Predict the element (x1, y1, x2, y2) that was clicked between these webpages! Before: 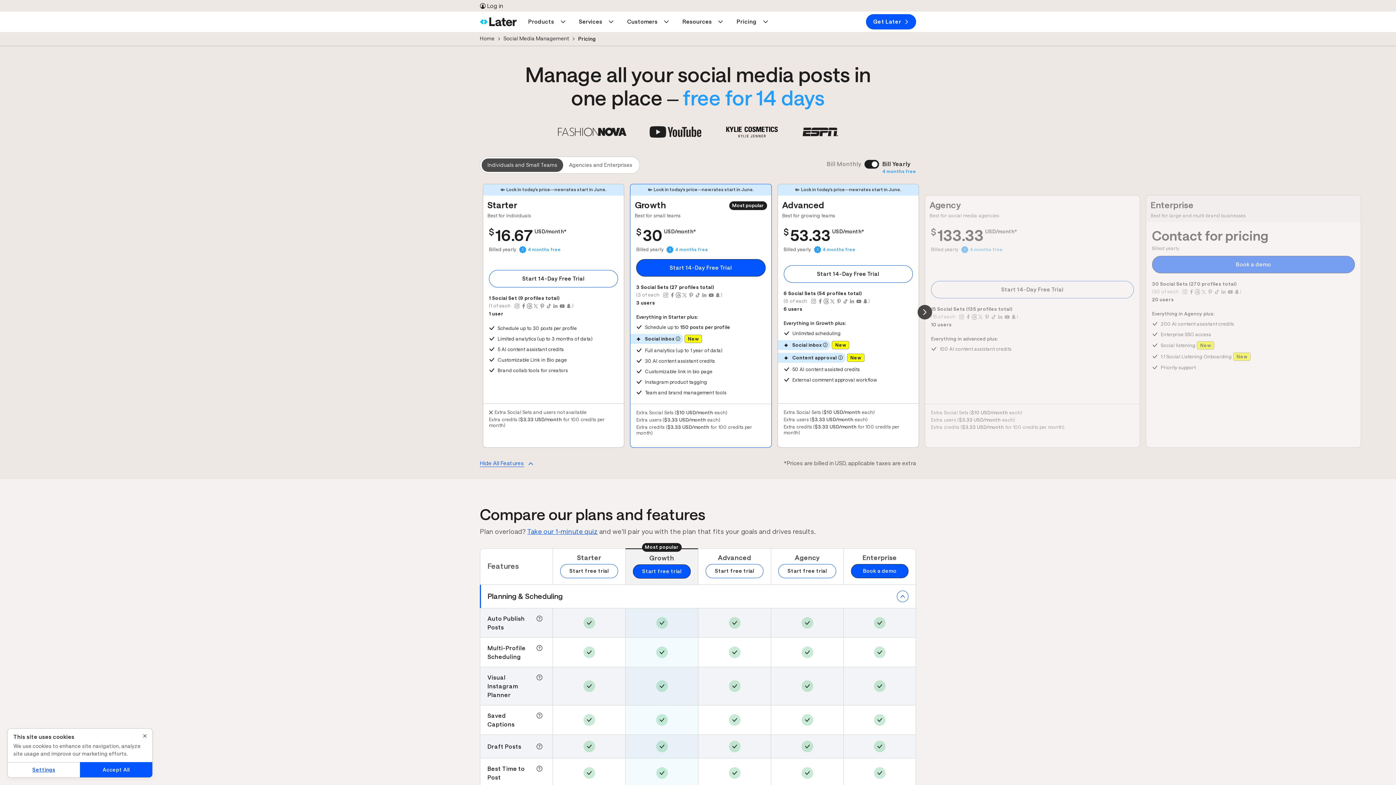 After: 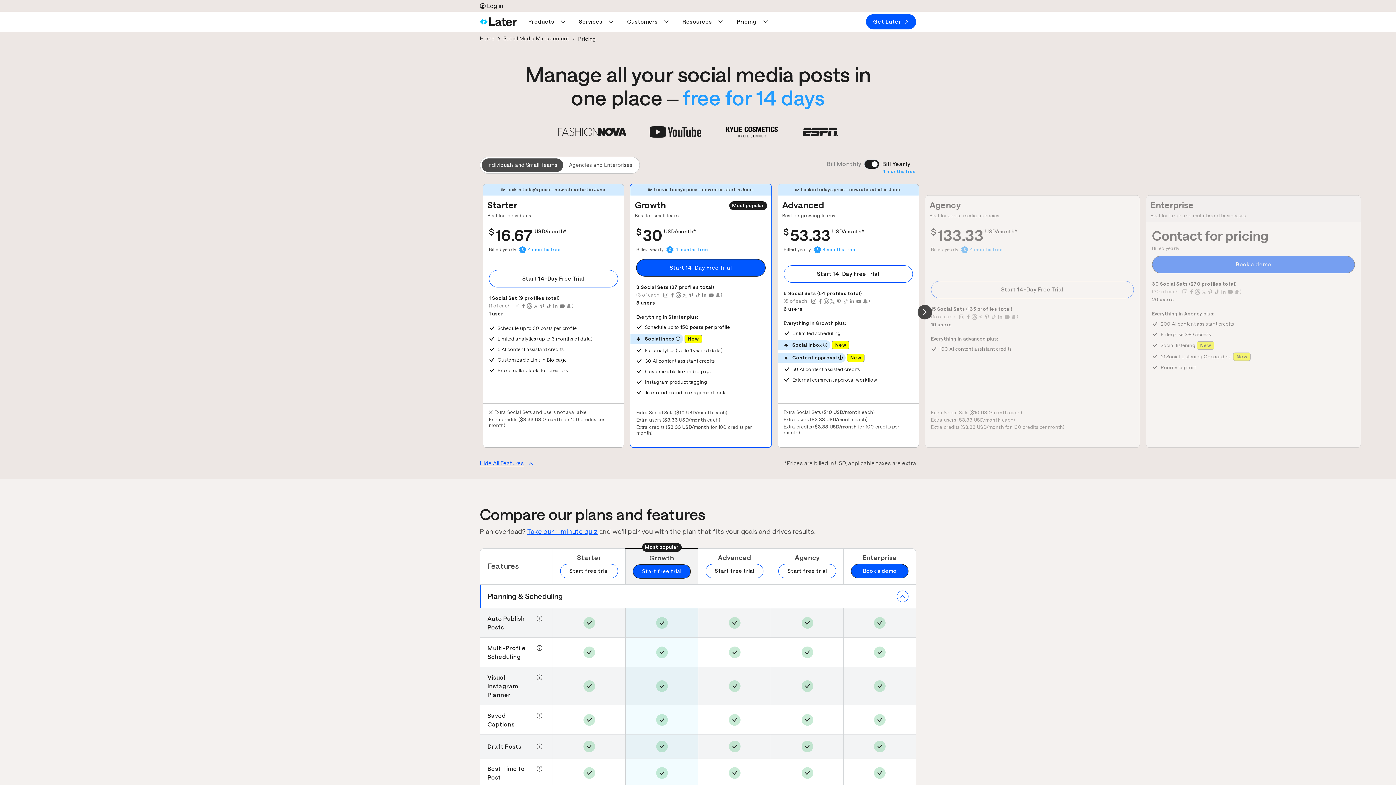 Action: bbox: (137, 729, 152, 743) label: Close